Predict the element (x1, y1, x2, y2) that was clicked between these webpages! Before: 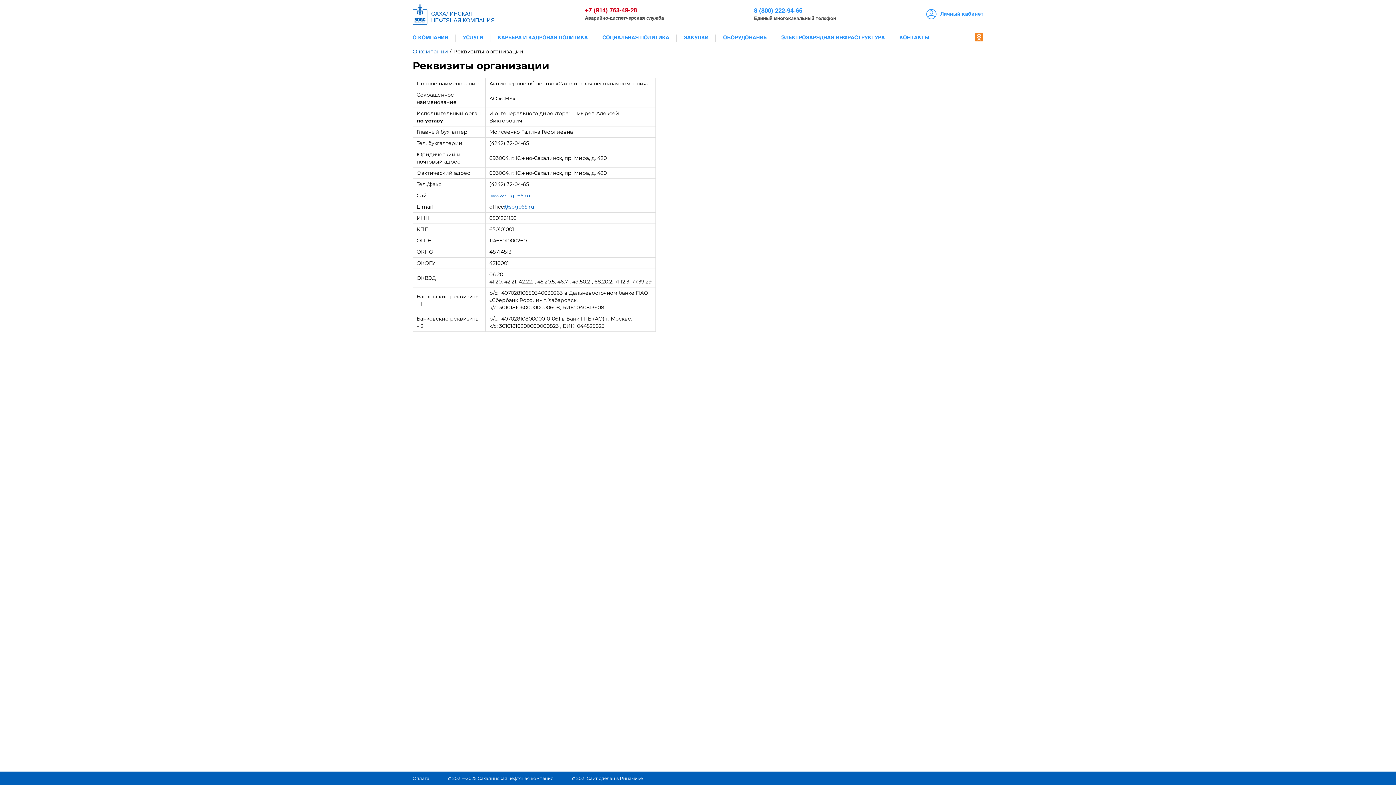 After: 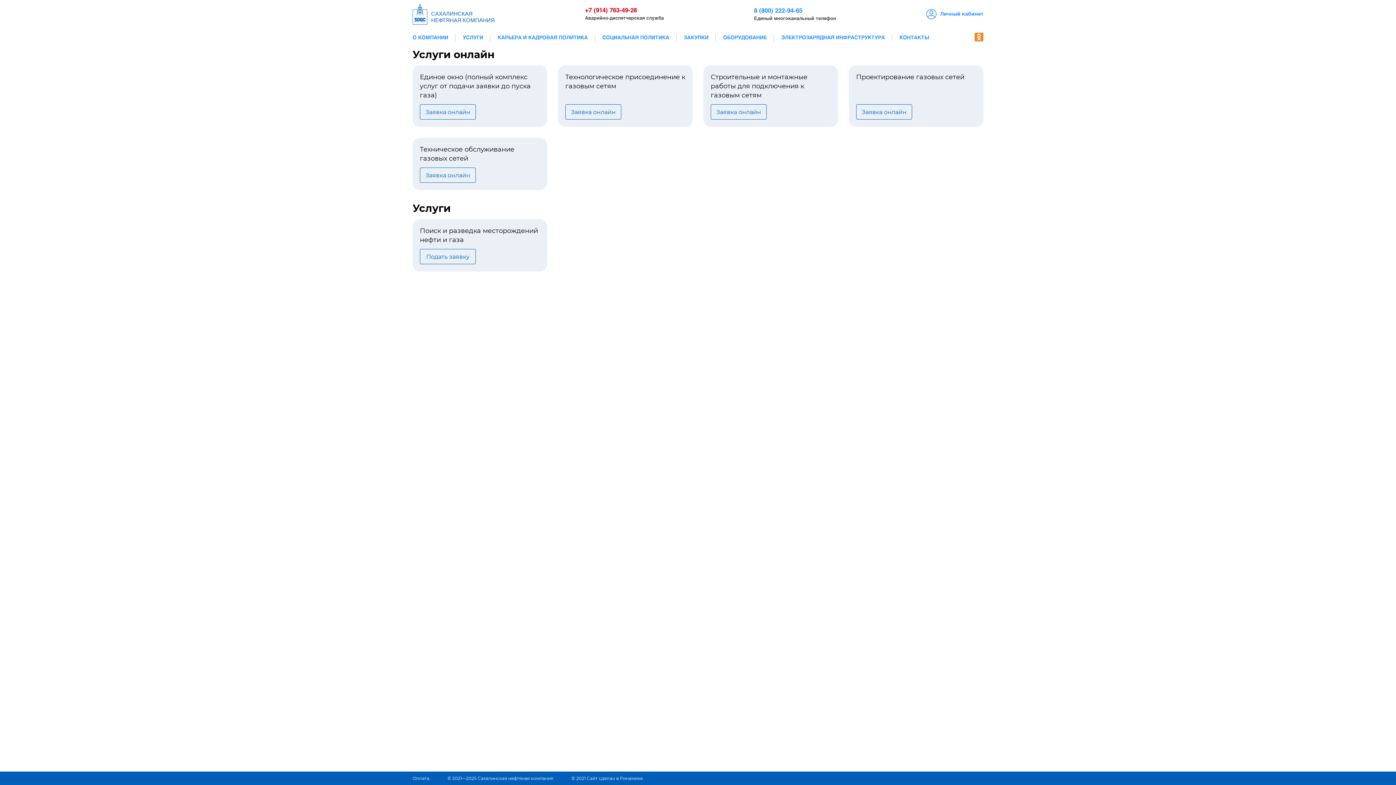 Action: bbox: (455, 32, 490, 42) label: УСЛУГИ